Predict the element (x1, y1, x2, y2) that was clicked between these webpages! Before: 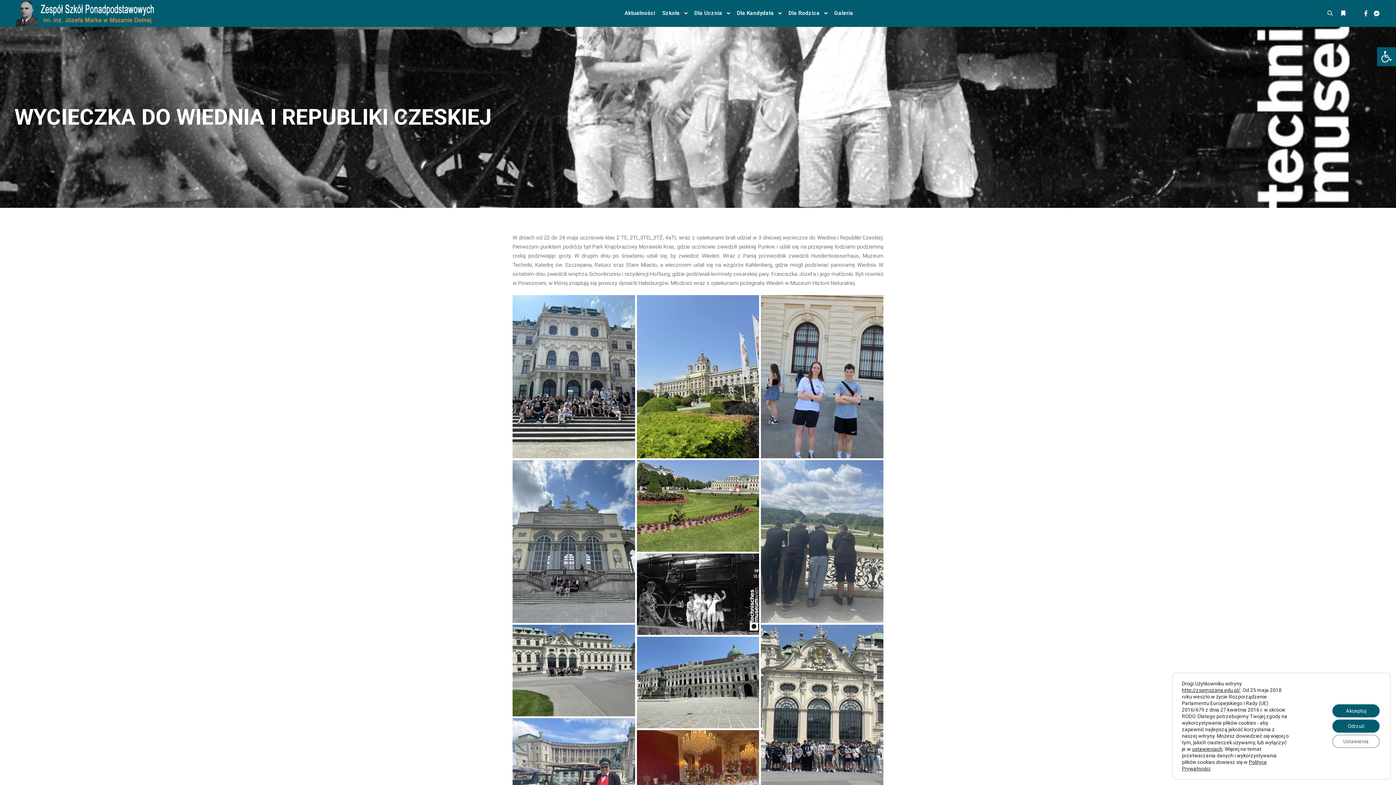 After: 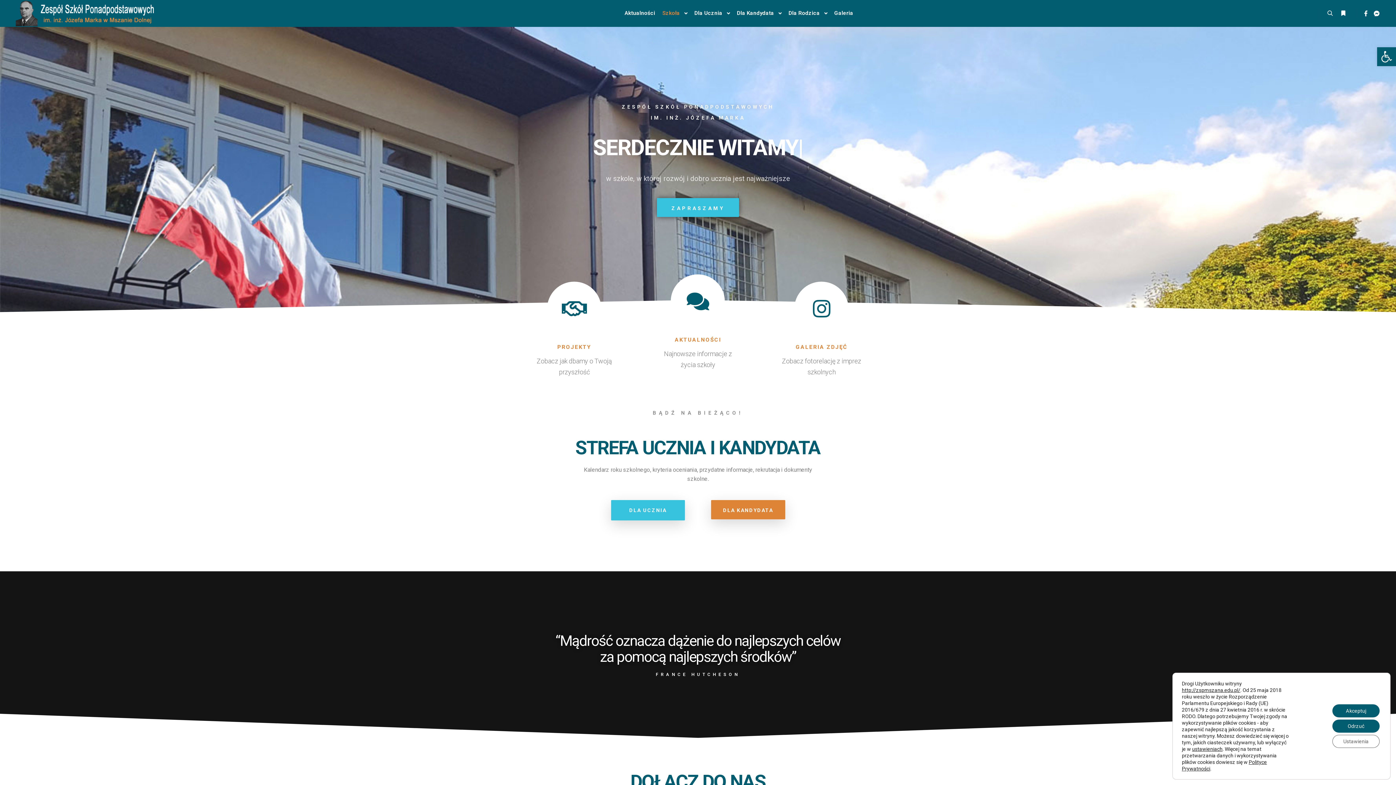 Action: label: http://zspmszana.edu.pl/ bbox: (1182, 687, 1240, 693)